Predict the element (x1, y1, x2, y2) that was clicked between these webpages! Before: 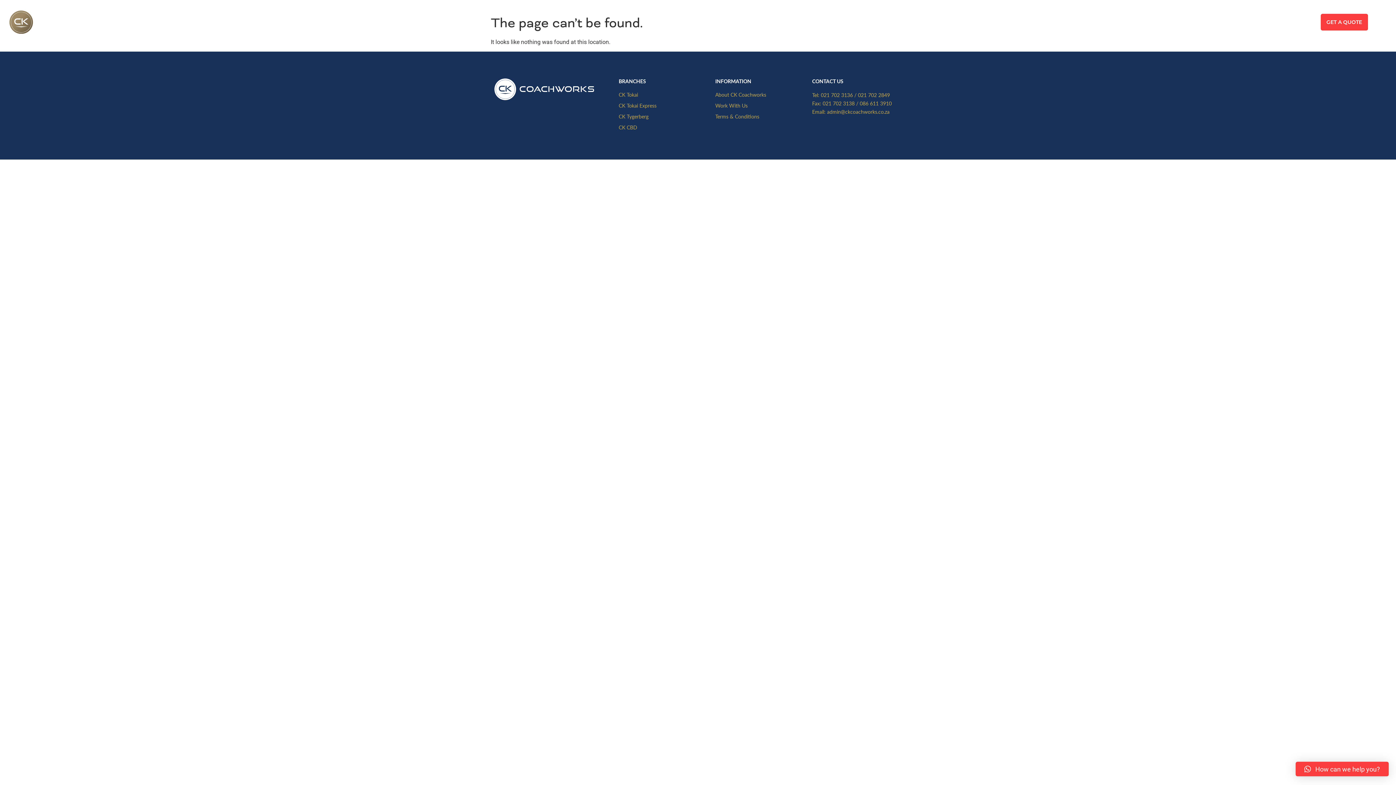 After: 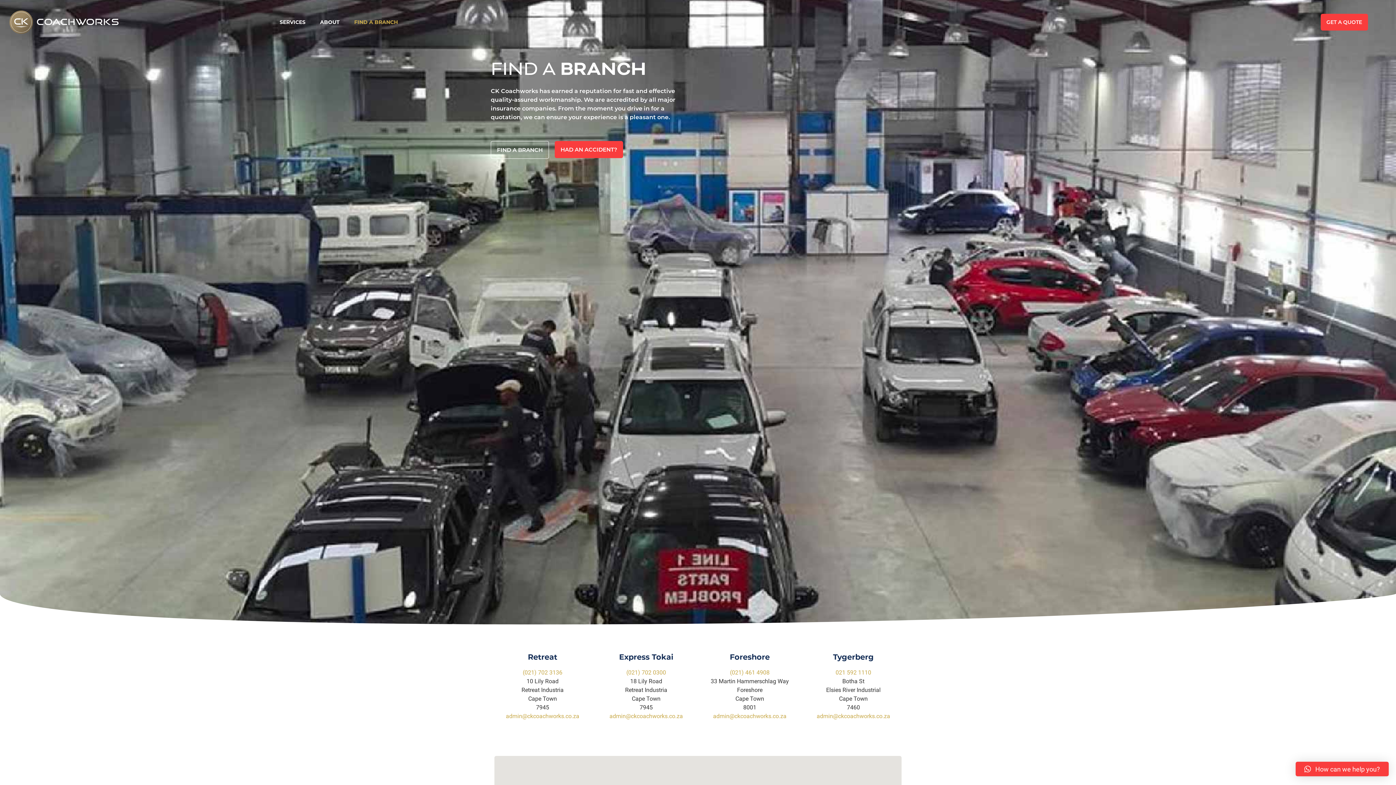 Action: label: CK Tokai Express bbox: (618, 100, 708, 111)